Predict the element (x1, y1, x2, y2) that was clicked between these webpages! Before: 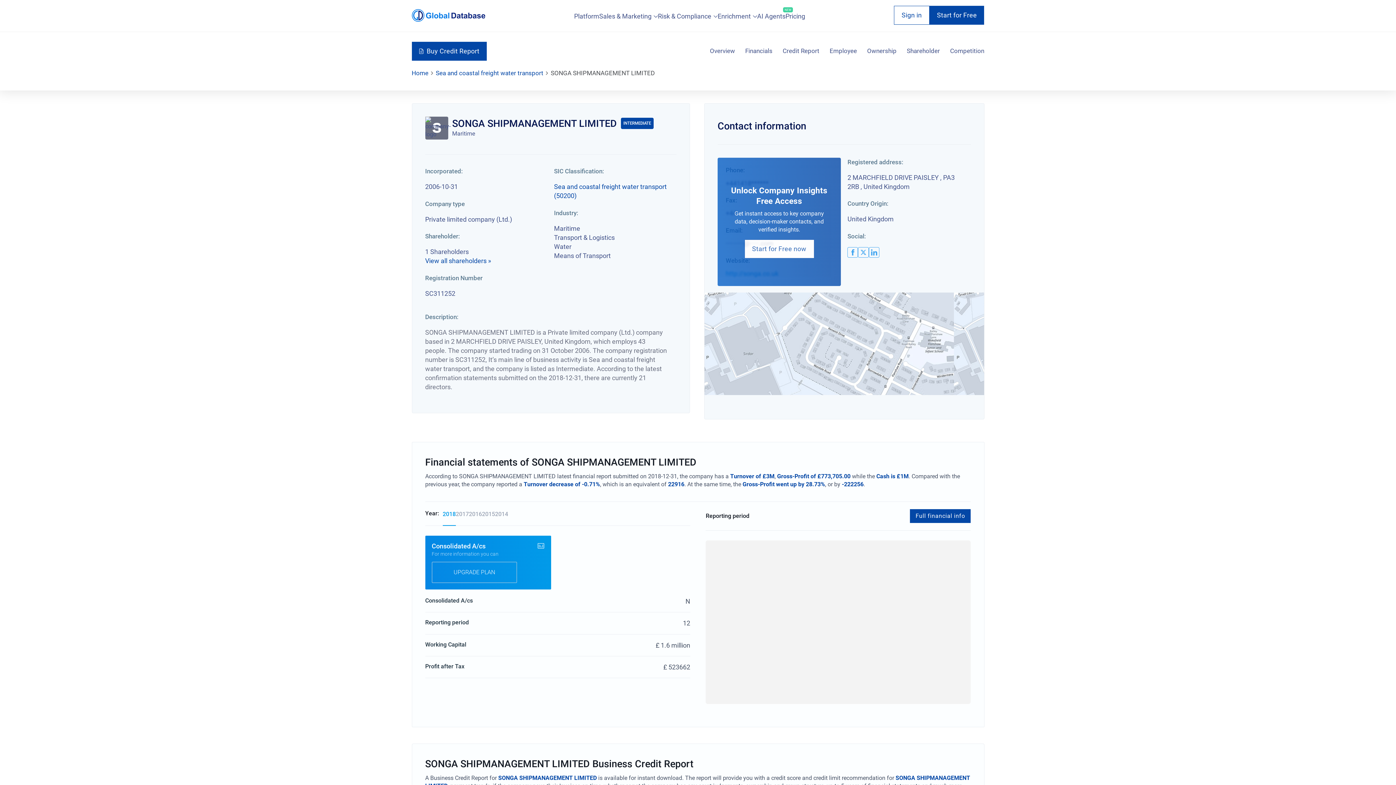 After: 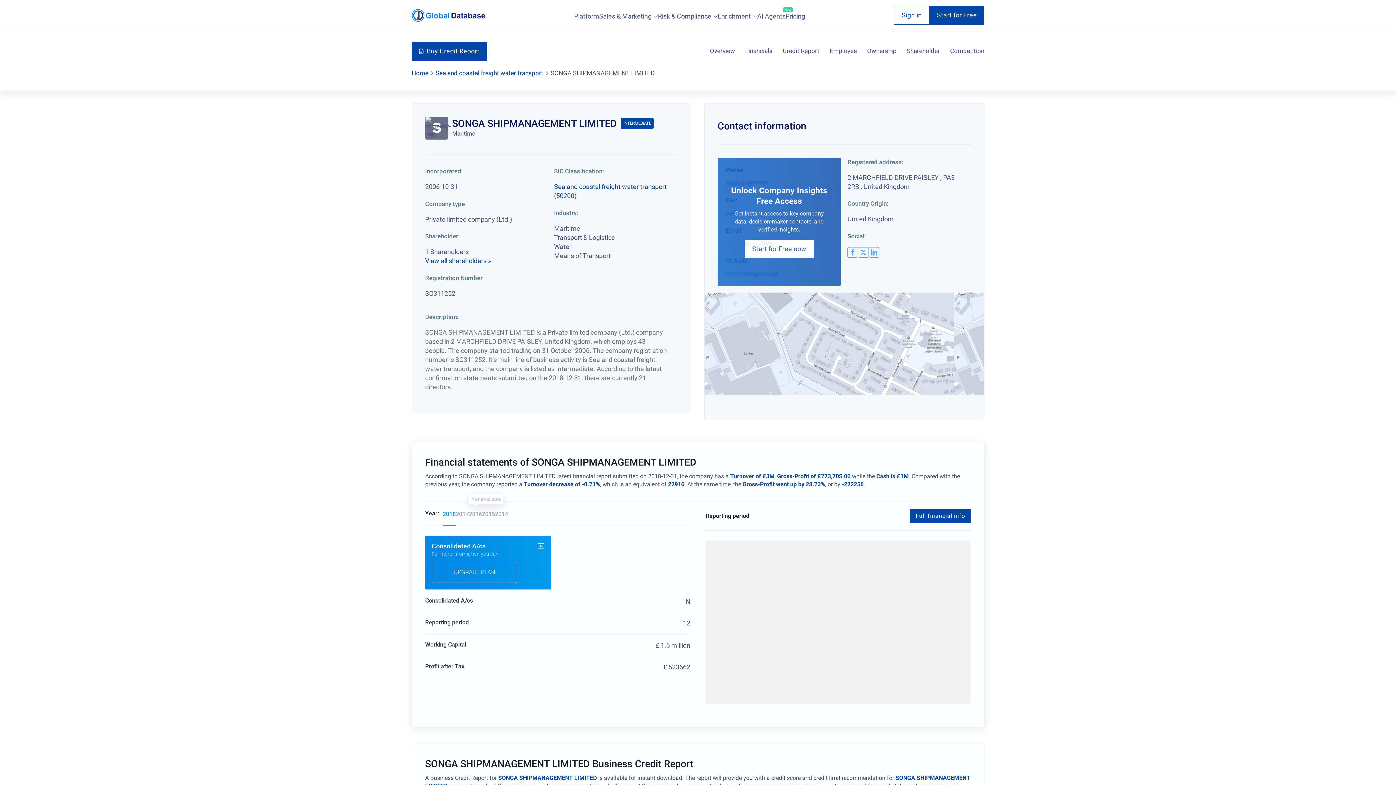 Action: label: 2016 bbox: (469, 510, 482, 525)